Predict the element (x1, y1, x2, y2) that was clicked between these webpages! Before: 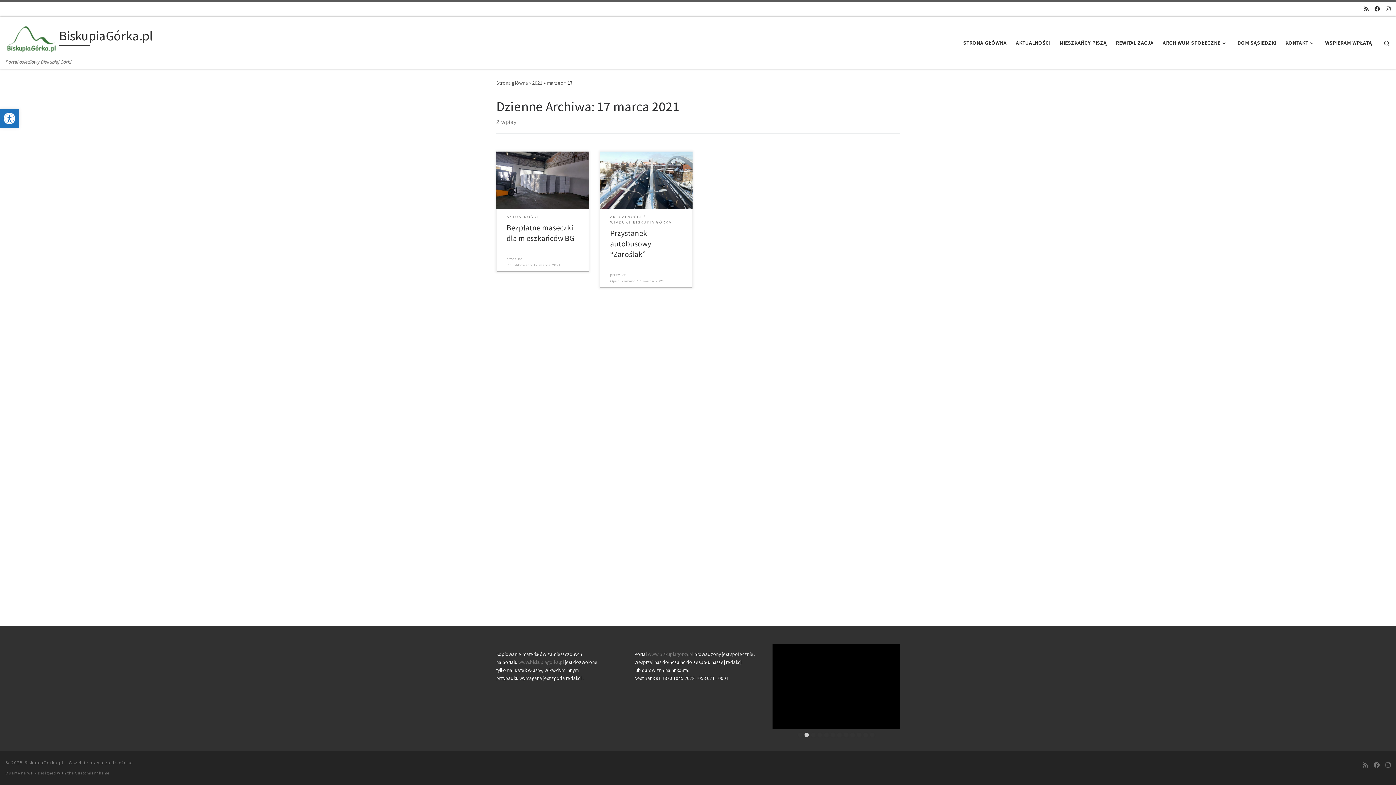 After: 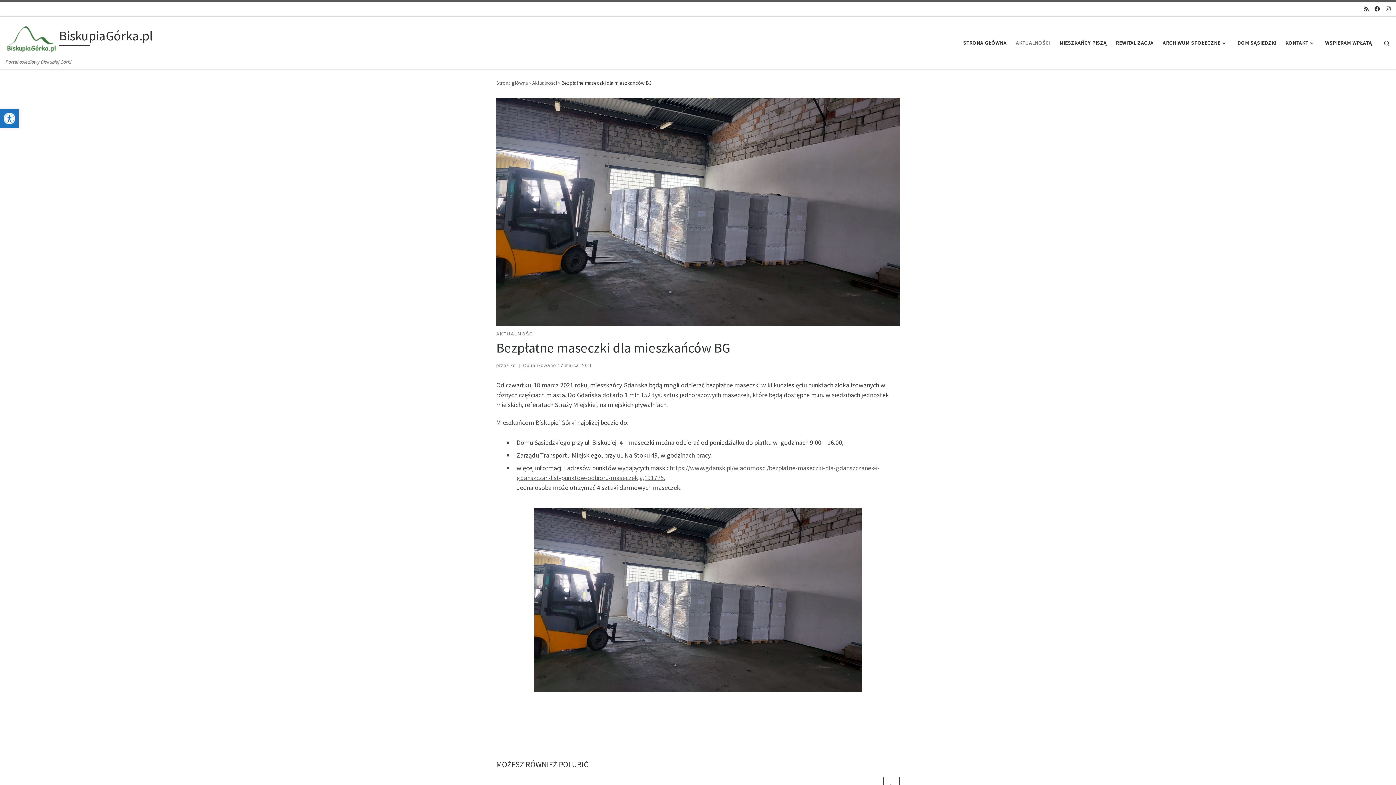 Action: bbox: (496, 151, 589, 208)